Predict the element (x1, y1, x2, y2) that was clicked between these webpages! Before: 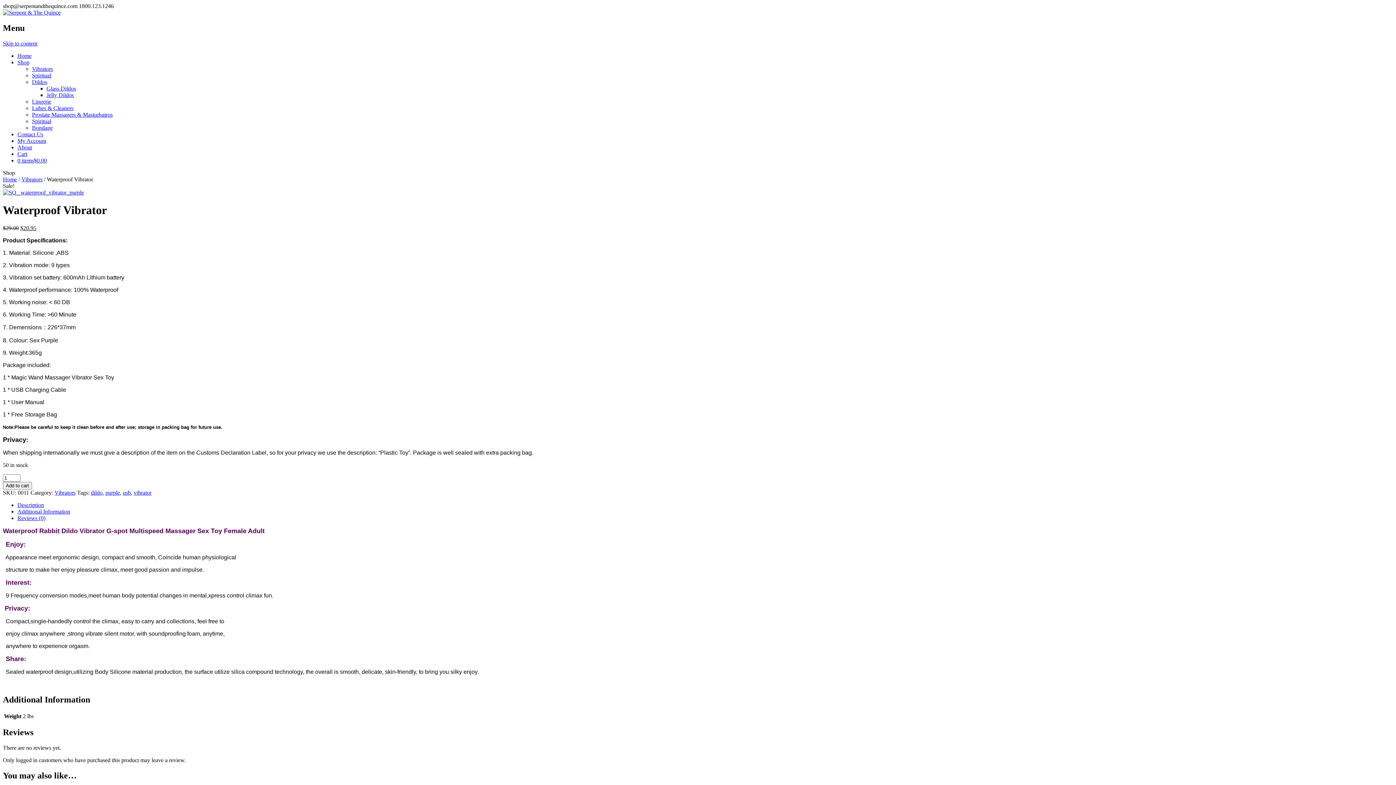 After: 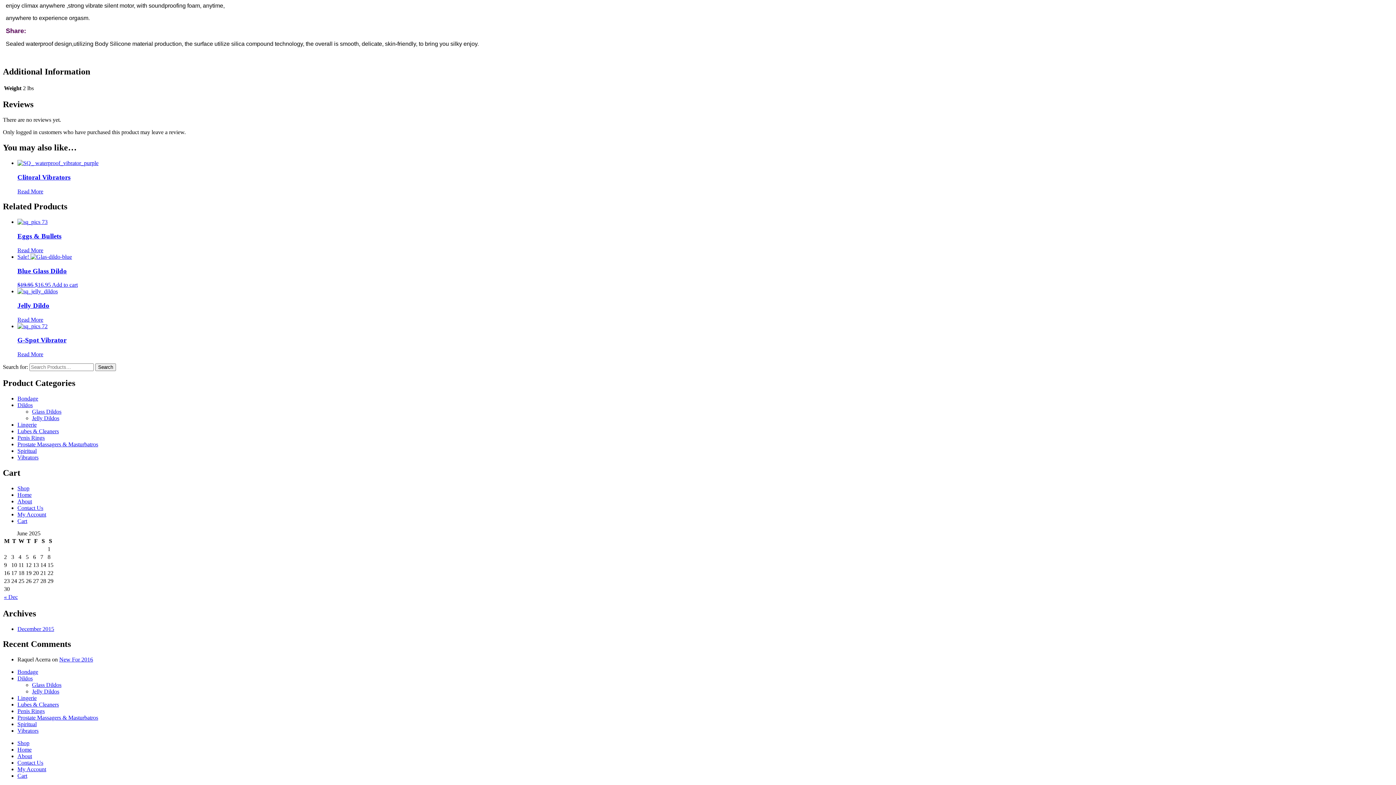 Action: bbox: (17, 515, 45, 521) label: Reviews (0)